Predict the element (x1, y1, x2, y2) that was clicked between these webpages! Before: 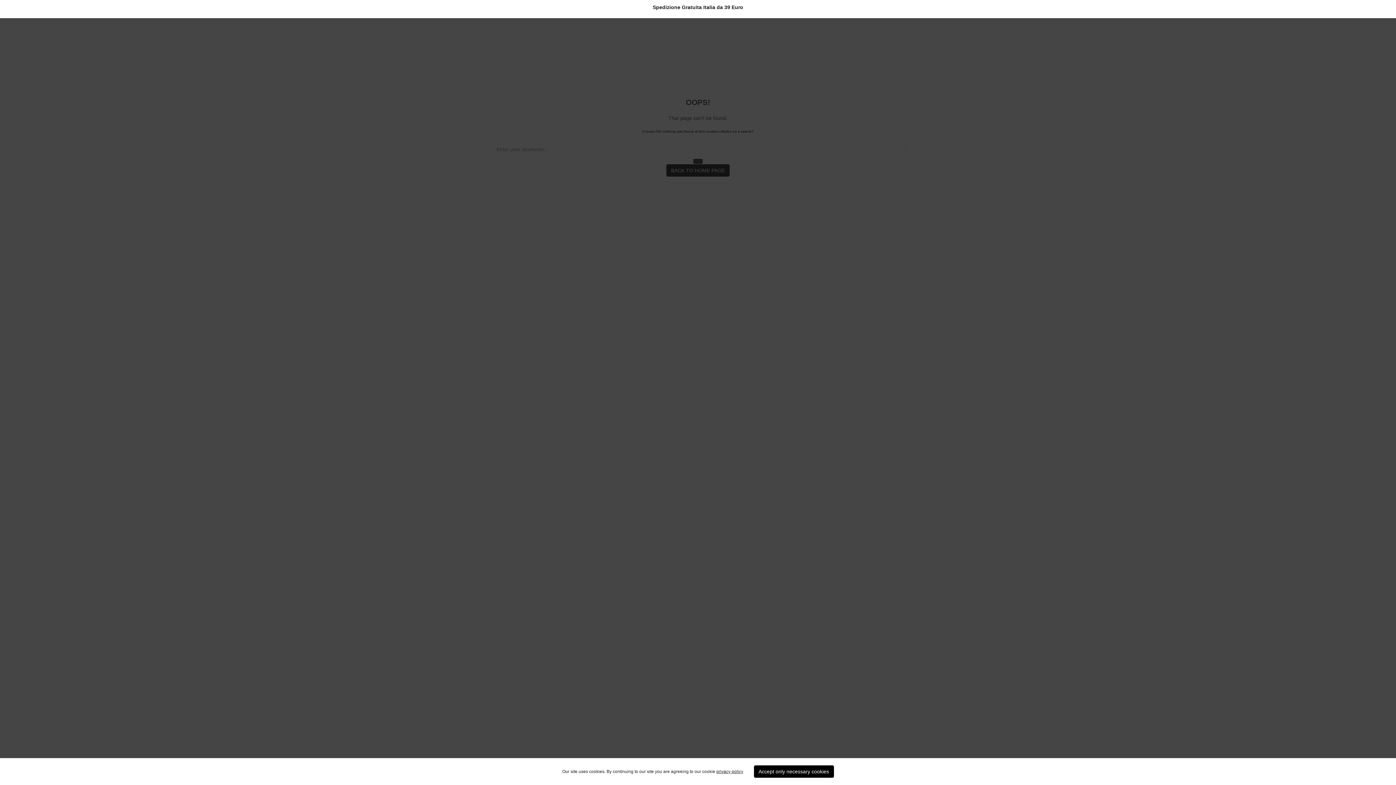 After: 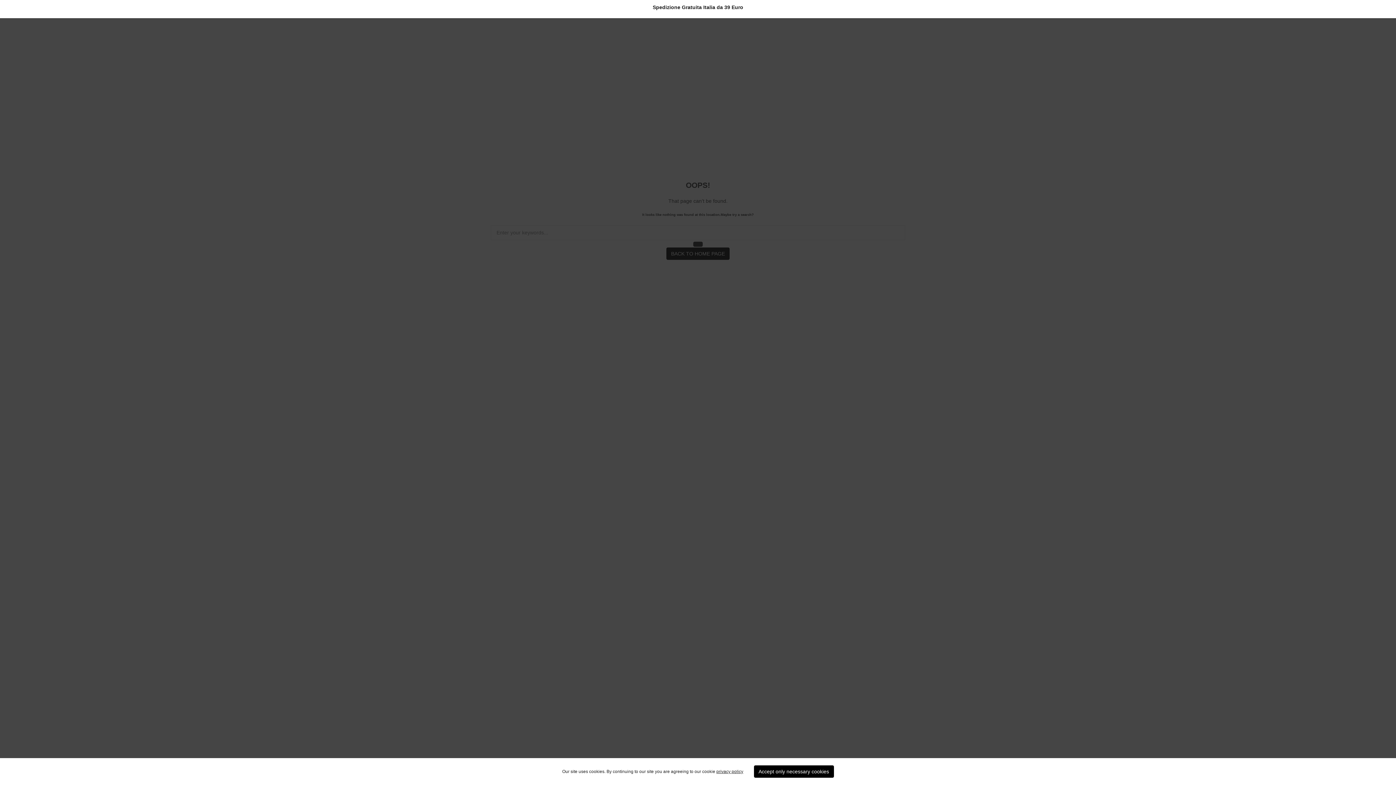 Action: bbox: (754, 765, 834, 778) label: Accept only necessary cookies